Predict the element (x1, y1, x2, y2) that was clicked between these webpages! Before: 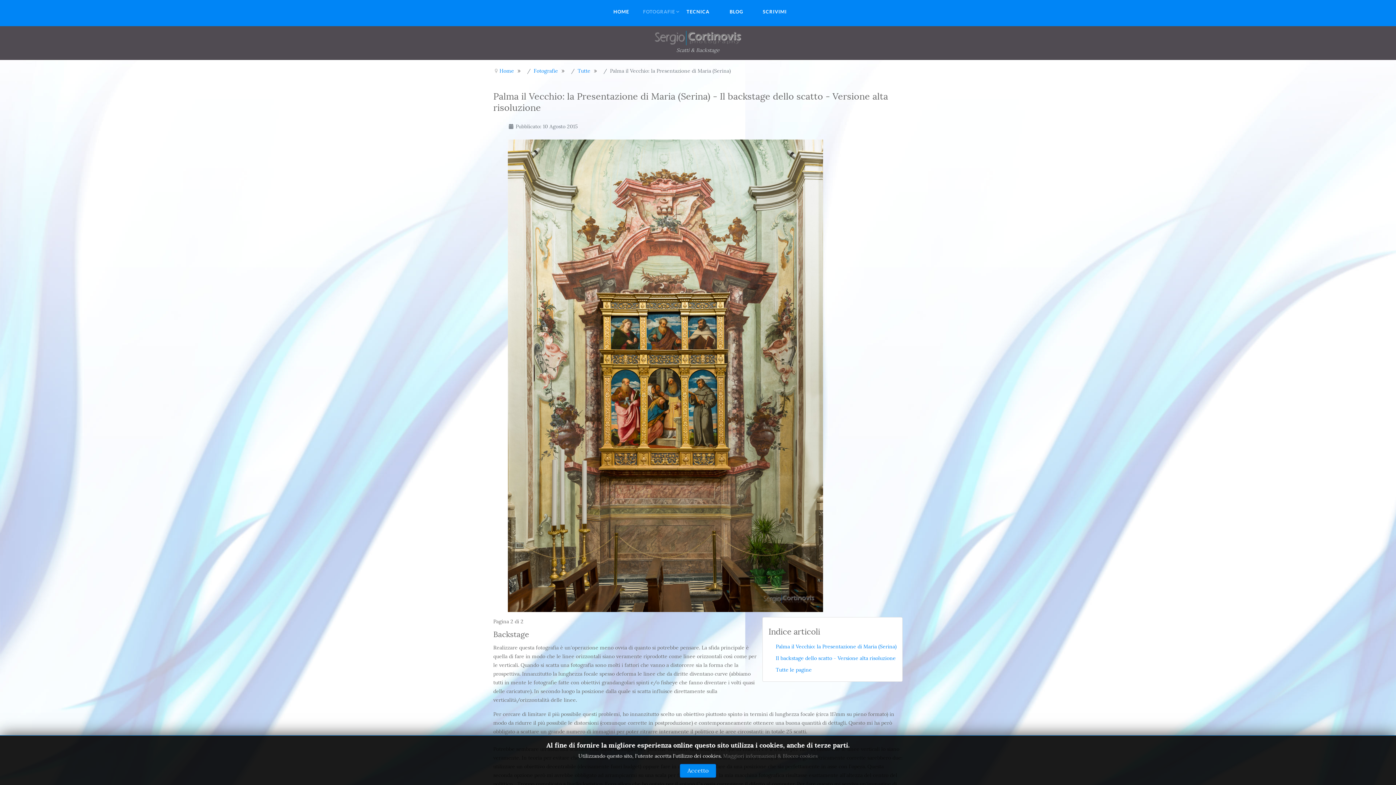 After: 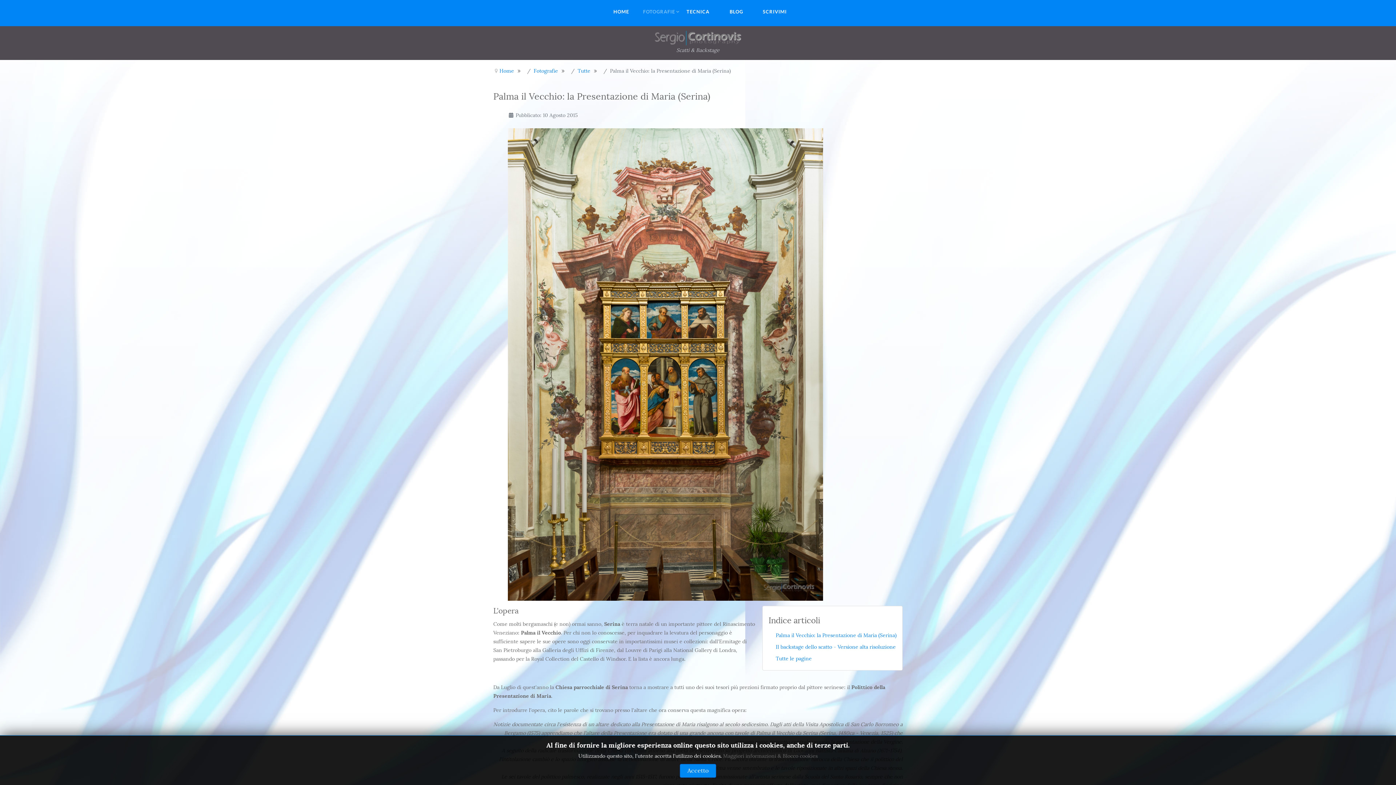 Action: label: Tutte le pagine bbox: (776, 666, 812, 673)